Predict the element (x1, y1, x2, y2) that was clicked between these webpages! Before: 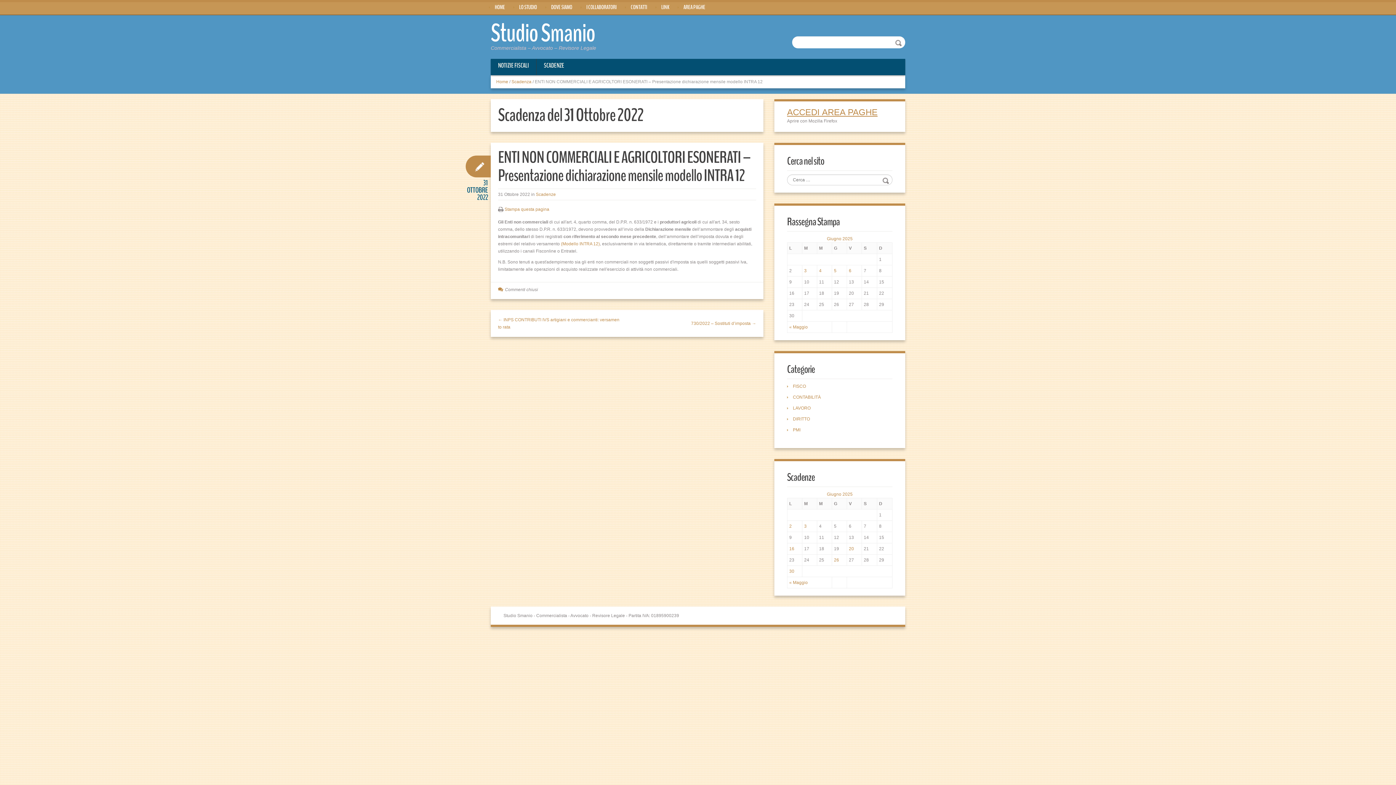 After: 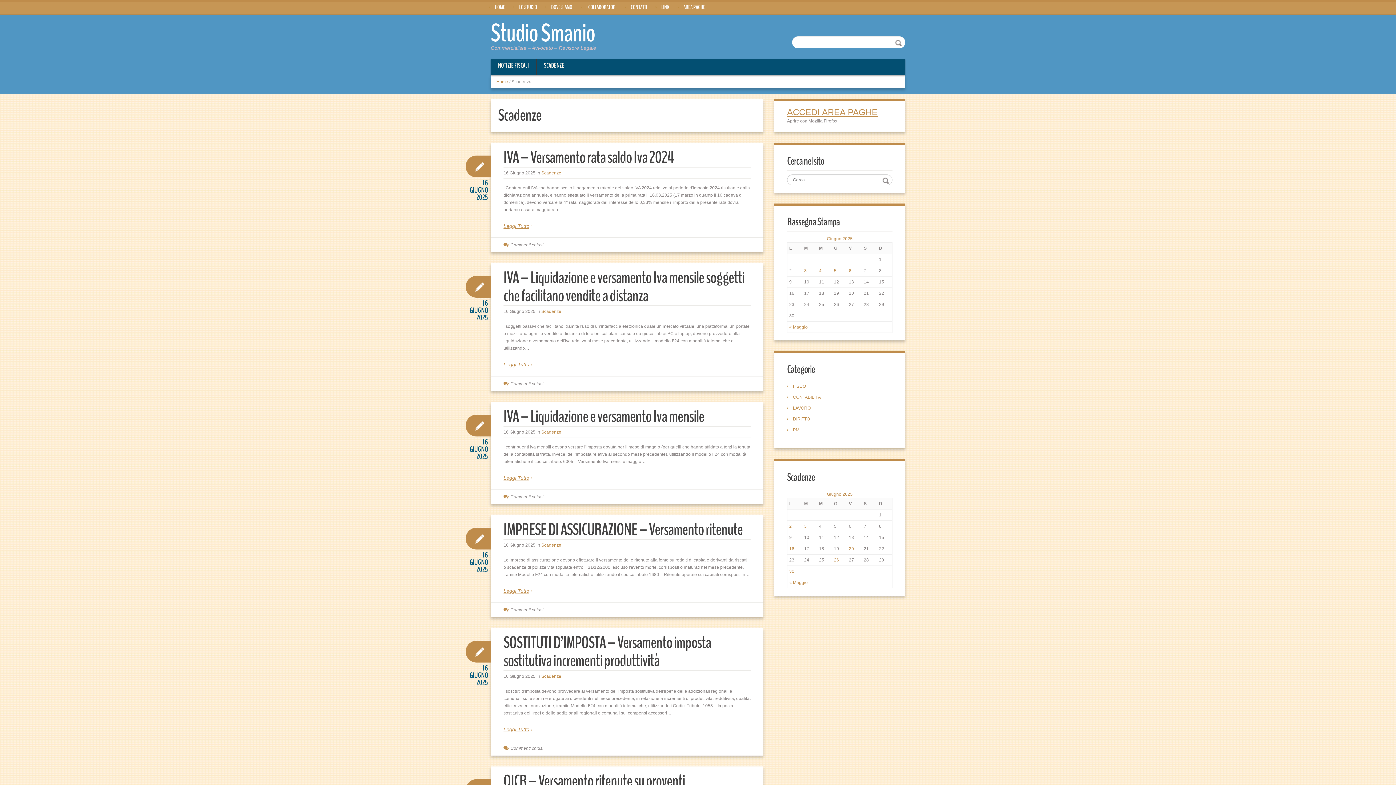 Action: bbox: (511, 79, 531, 84) label: Scadenza